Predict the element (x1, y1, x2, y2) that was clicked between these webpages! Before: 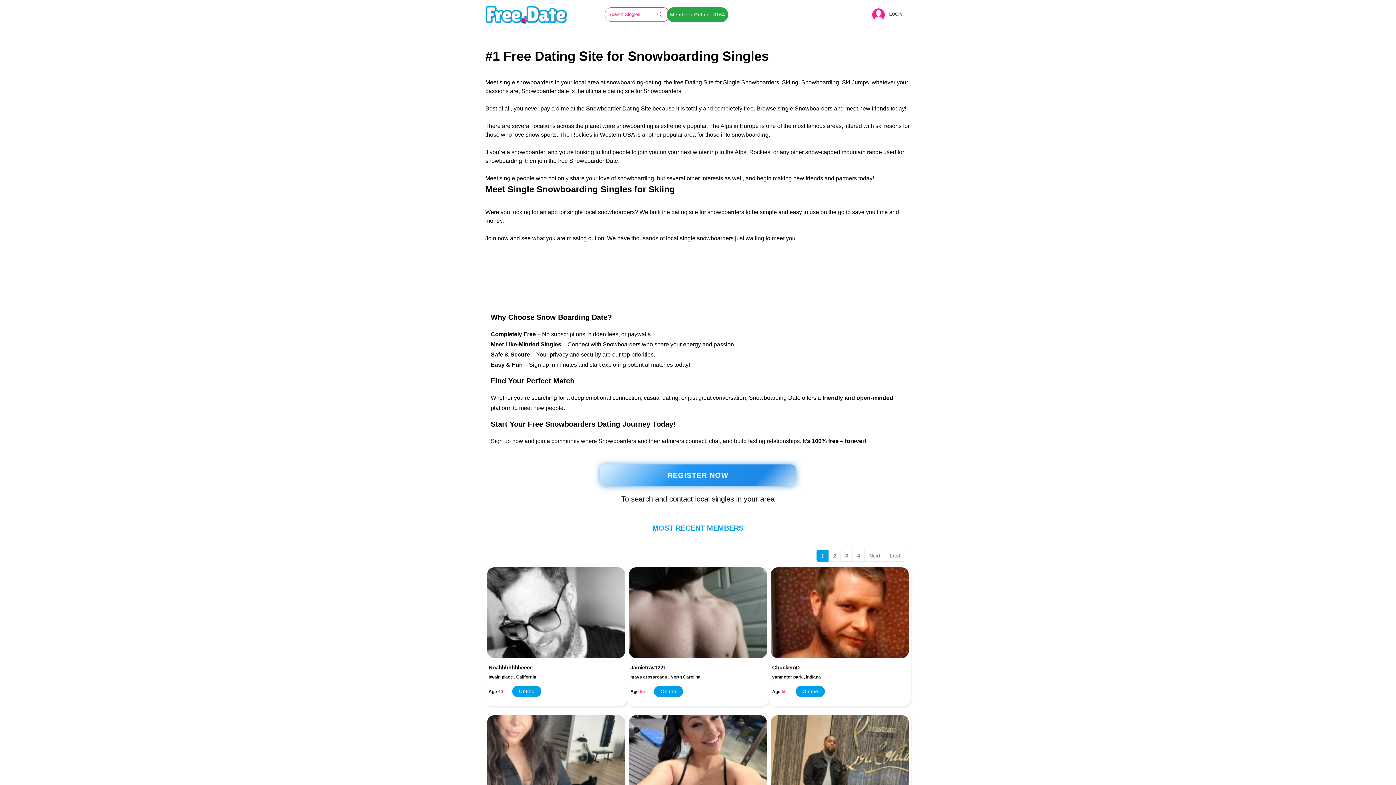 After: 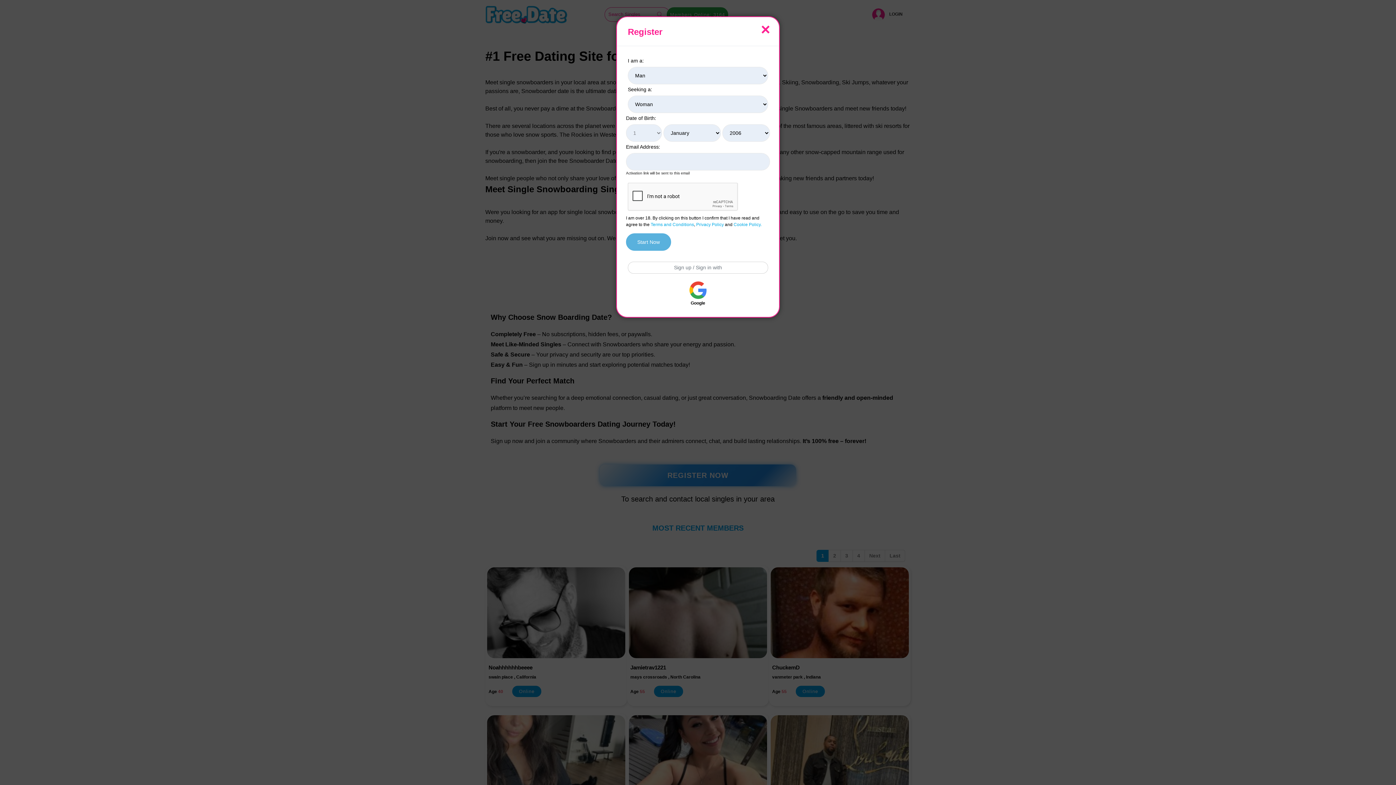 Action: label: REGISTER NOW bbox: (600, 464, 796, 486)